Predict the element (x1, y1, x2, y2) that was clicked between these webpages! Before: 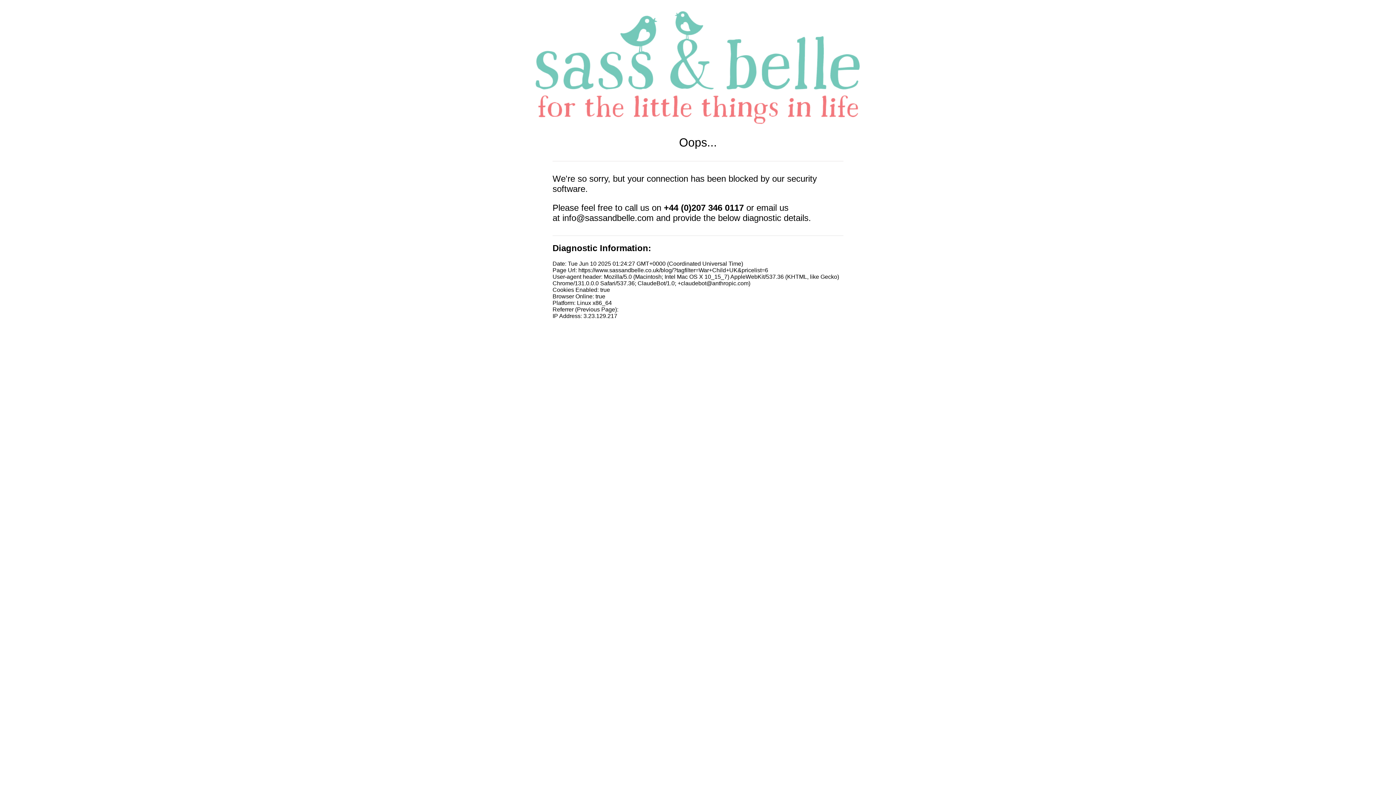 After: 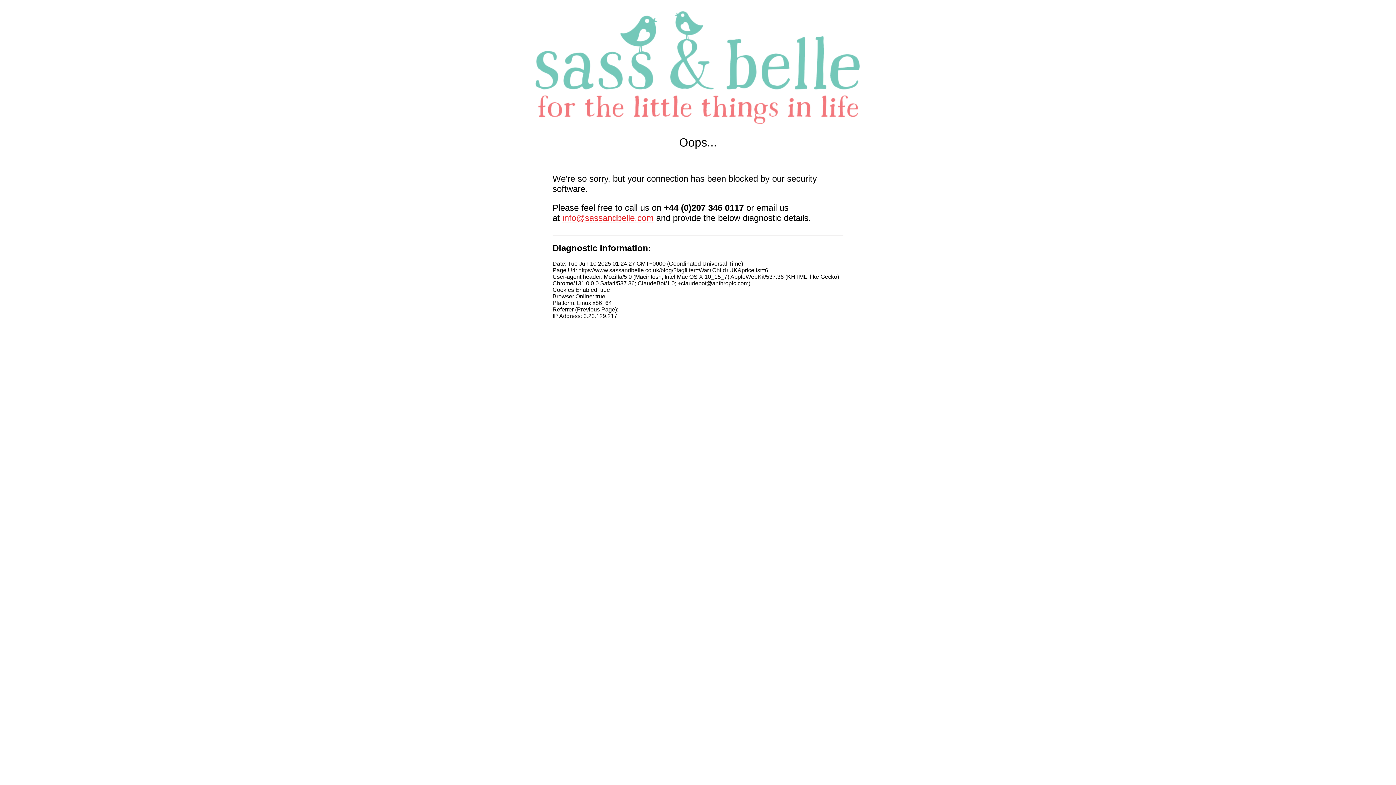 Action: bbox: (562, 213, 653, 222) label: info@sassandbelle.com